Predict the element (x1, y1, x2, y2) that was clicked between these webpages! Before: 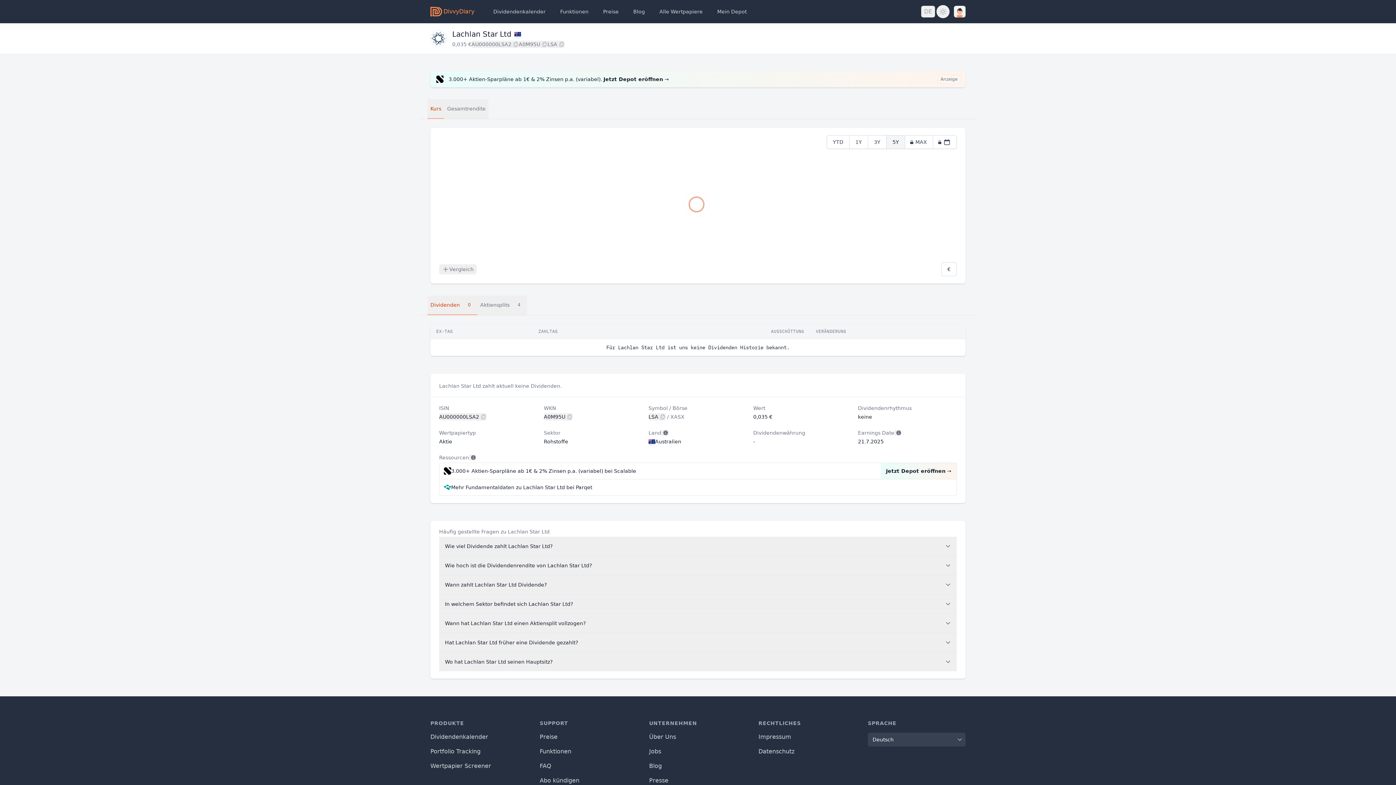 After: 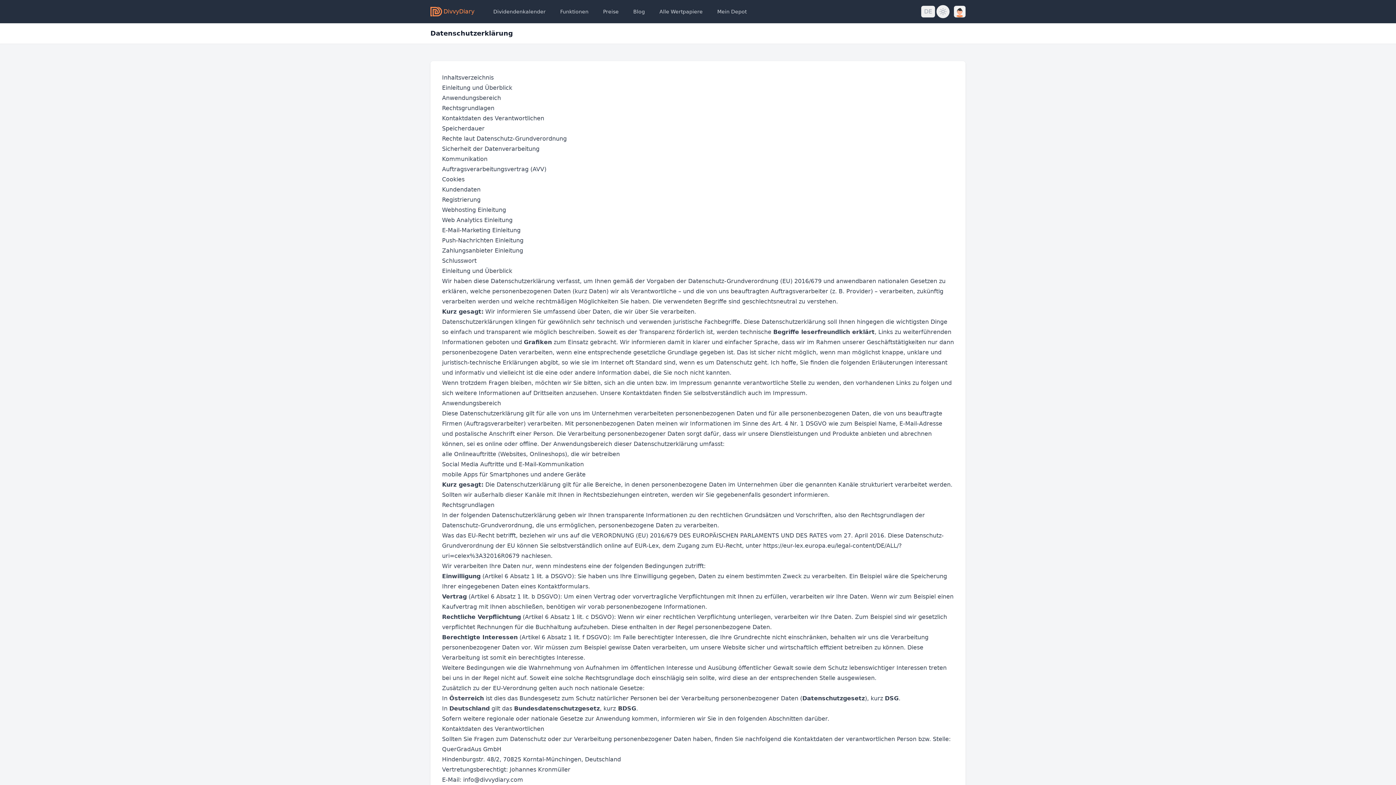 Action: label: Datenschutz bbox: (758, 748, 794, 755)